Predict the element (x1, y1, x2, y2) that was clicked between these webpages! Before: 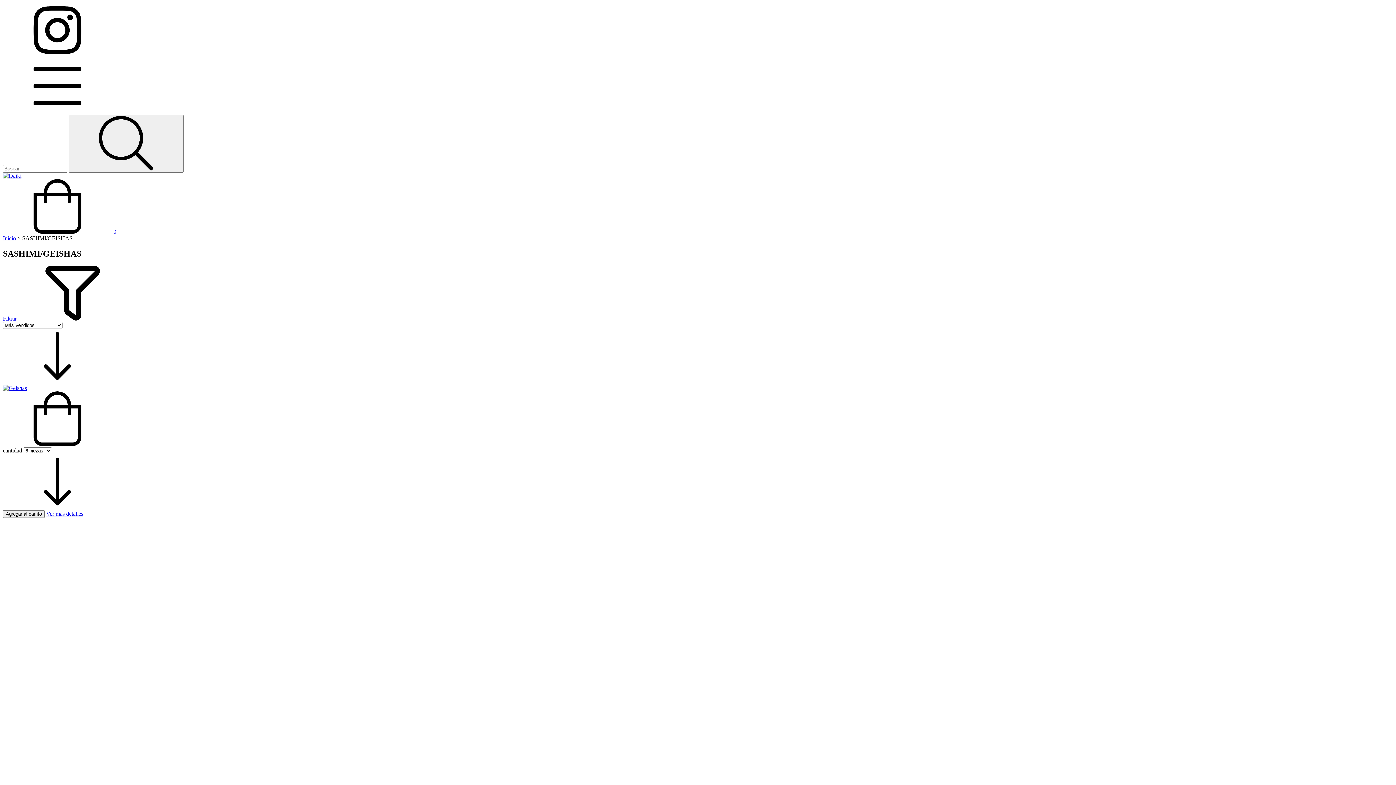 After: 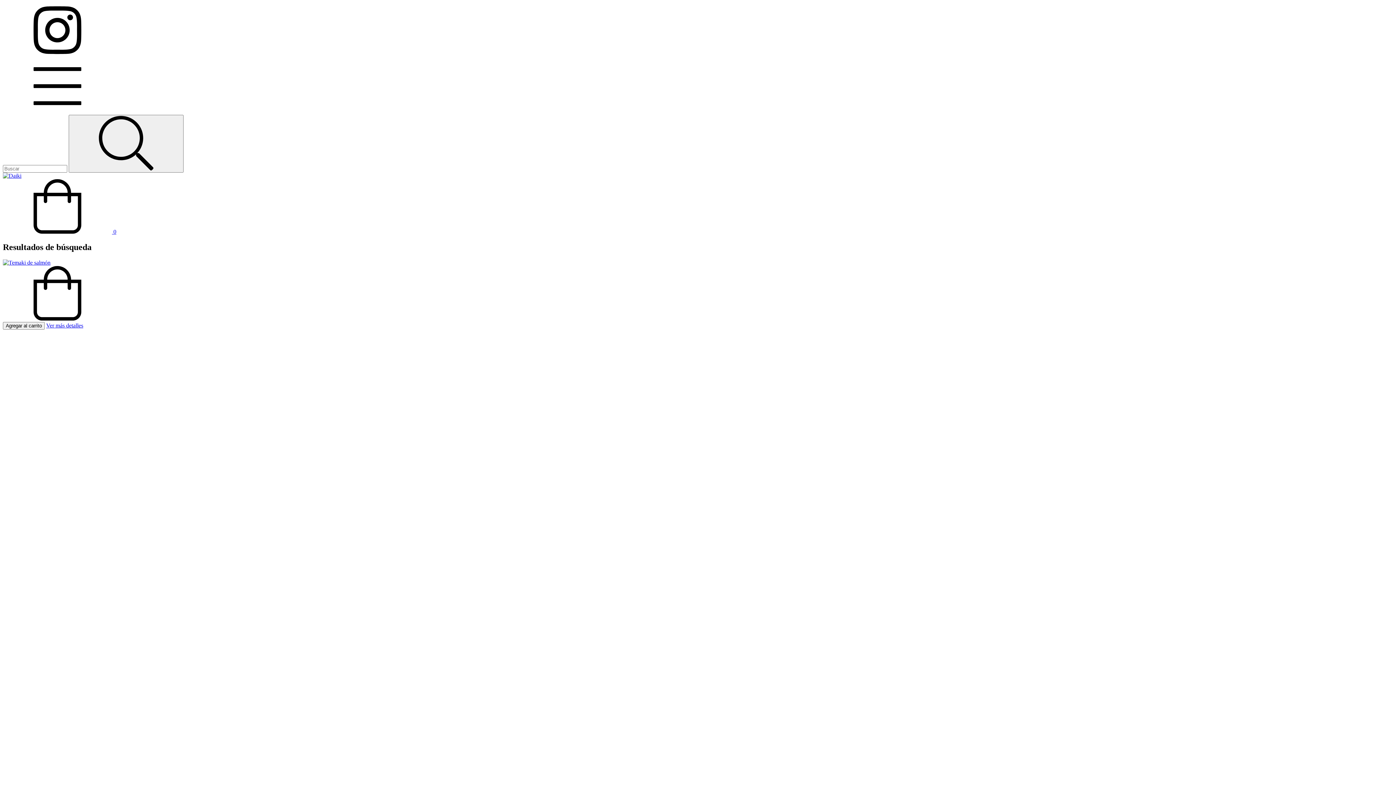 Action: label: Buscar bbox: (68, 114, 183, 172)